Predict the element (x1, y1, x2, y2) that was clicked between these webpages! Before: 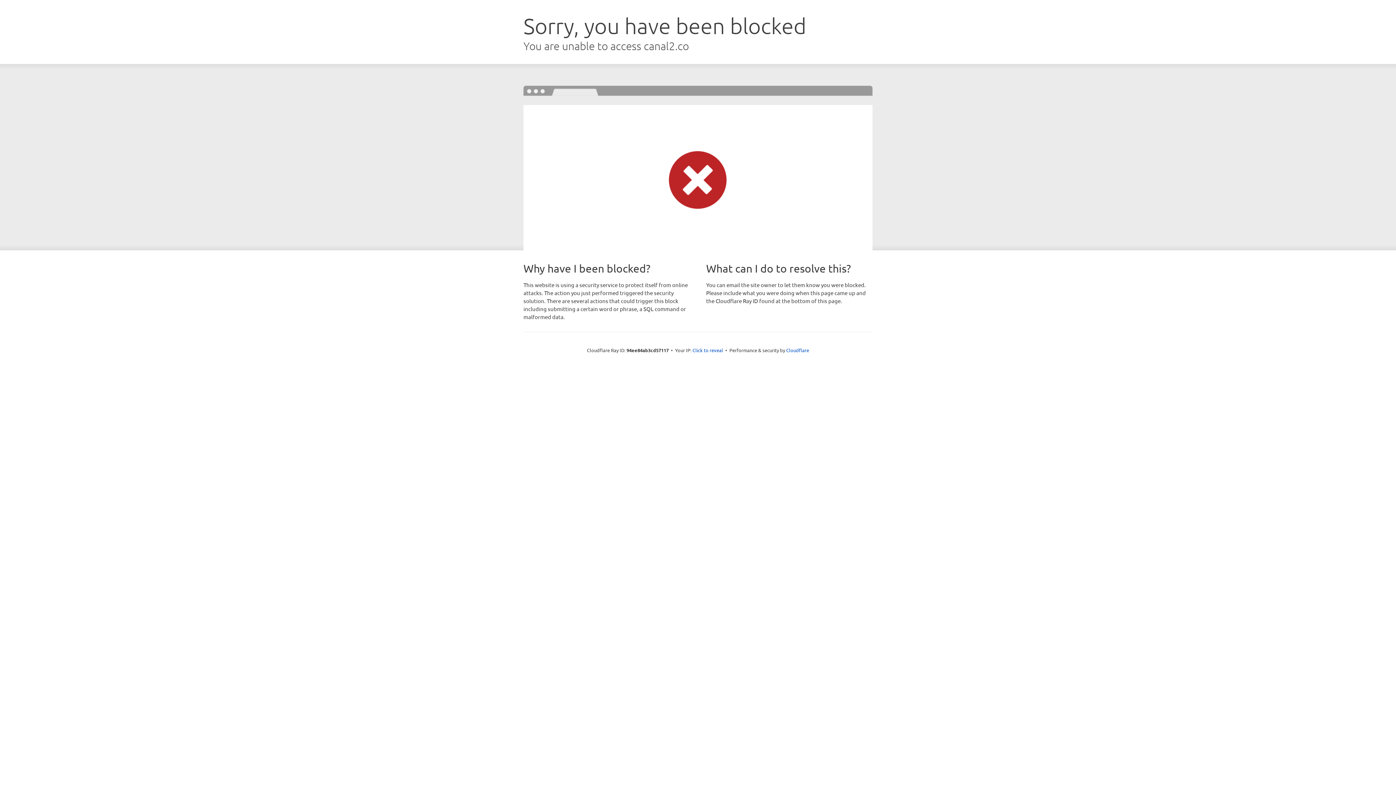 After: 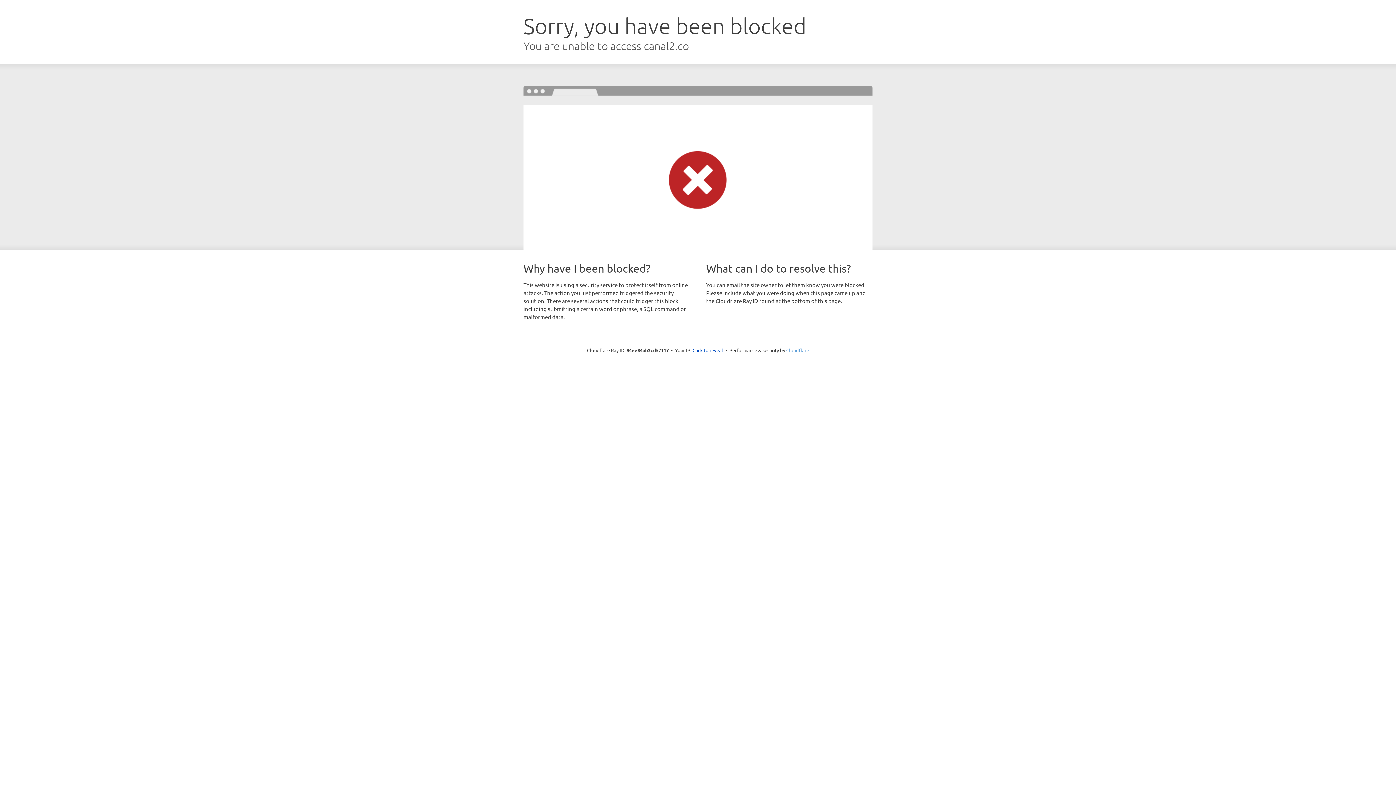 Action: bbox: (786, 347, 809, 353) label: Cloudflare